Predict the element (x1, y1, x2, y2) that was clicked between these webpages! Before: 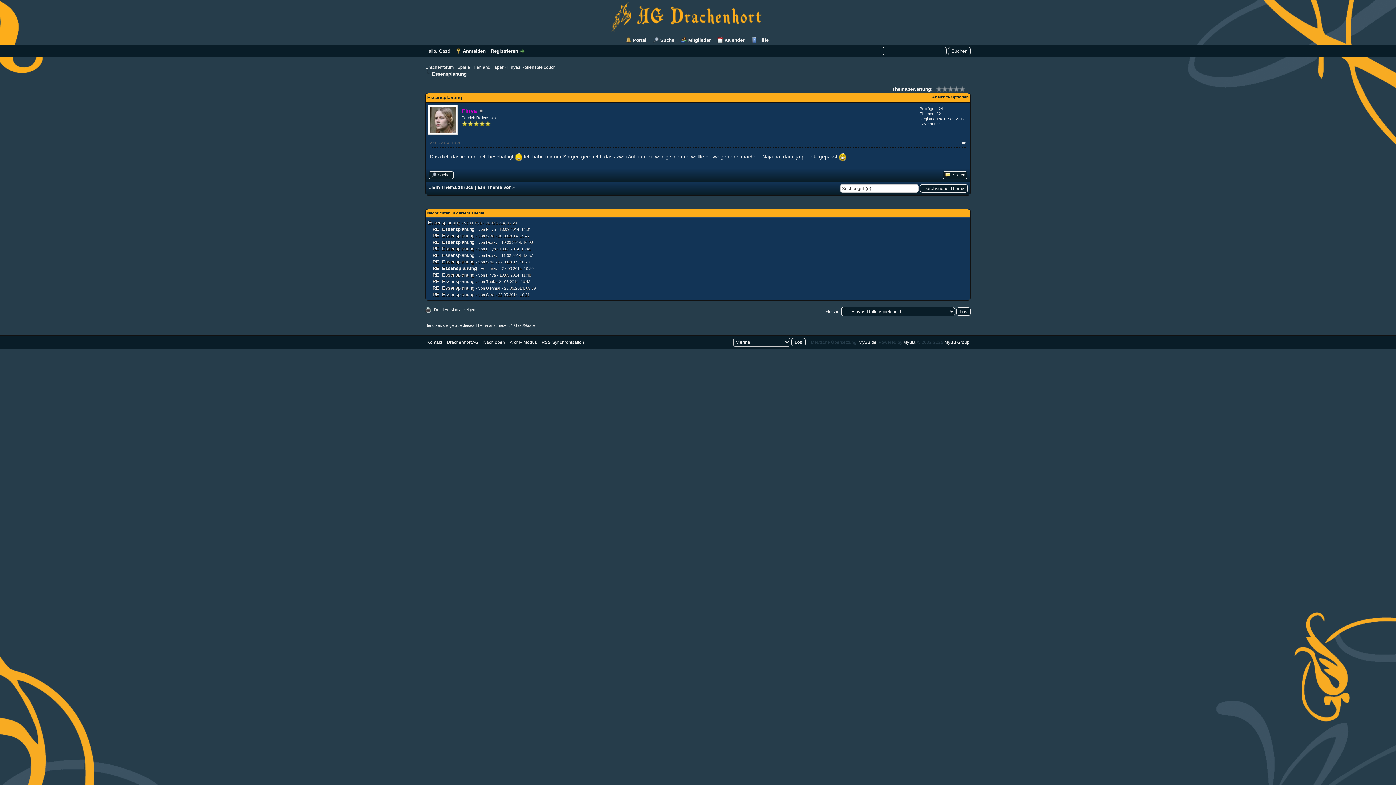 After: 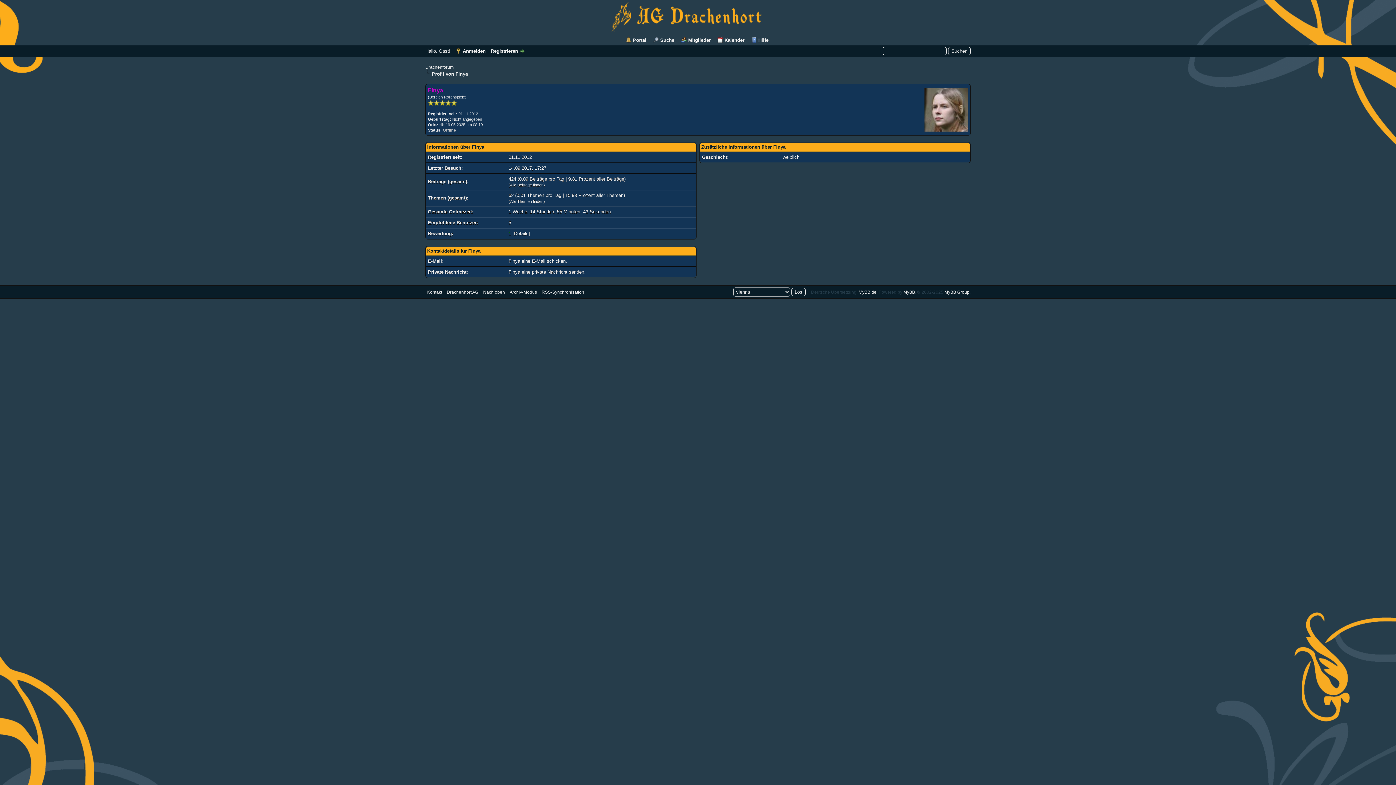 Action: bbox: (461, 108, 477, 114) label: Finya